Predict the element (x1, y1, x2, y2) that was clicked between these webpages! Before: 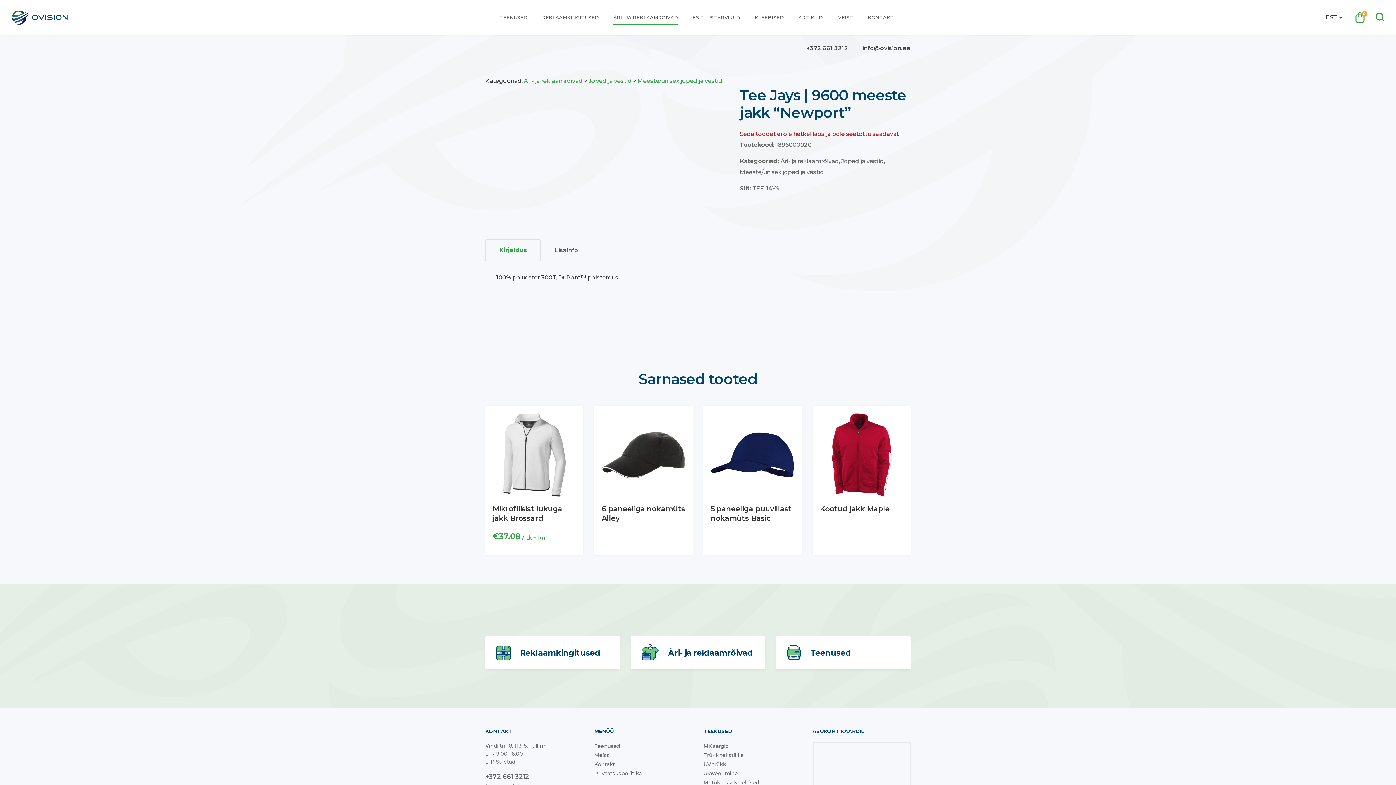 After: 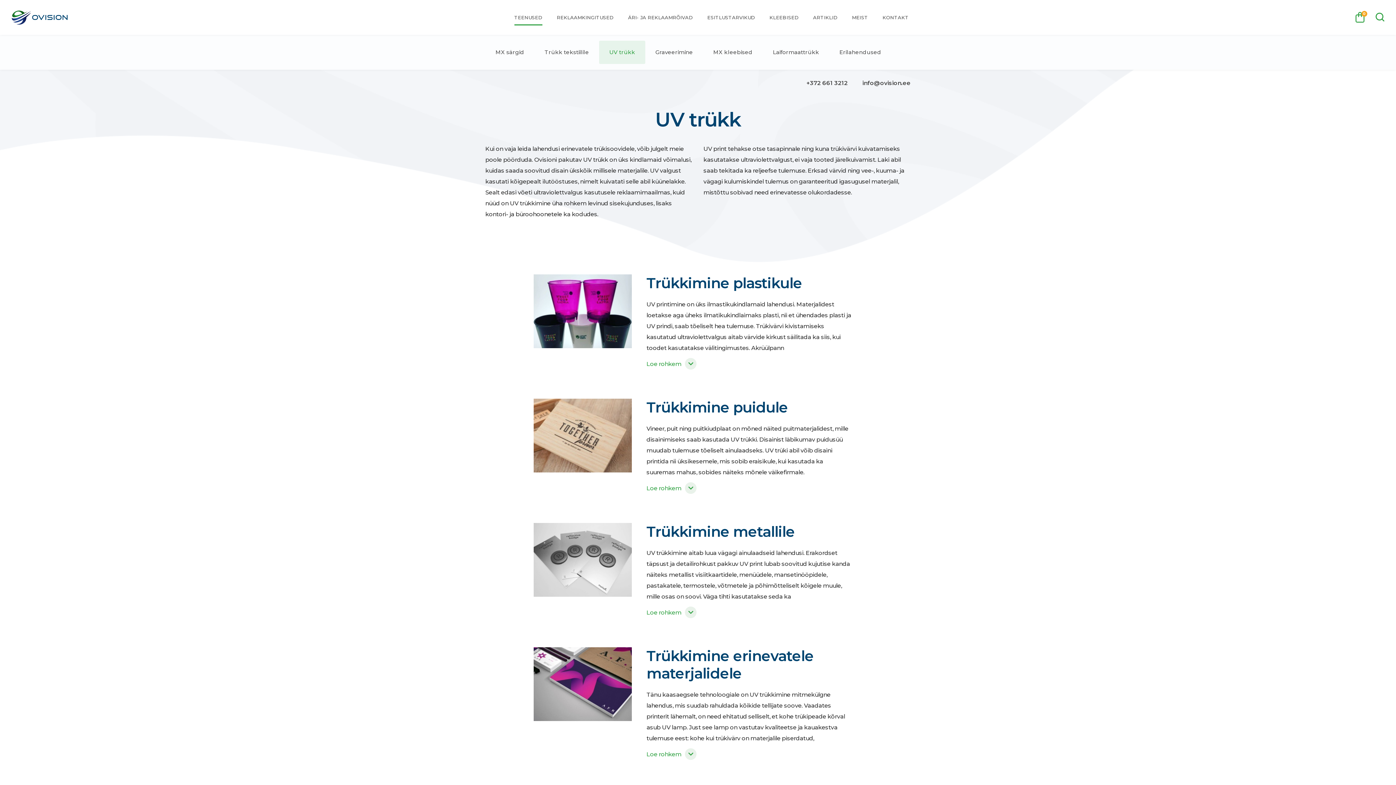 Action: label: UV trükk bbox: (703, 761, 726, 768)